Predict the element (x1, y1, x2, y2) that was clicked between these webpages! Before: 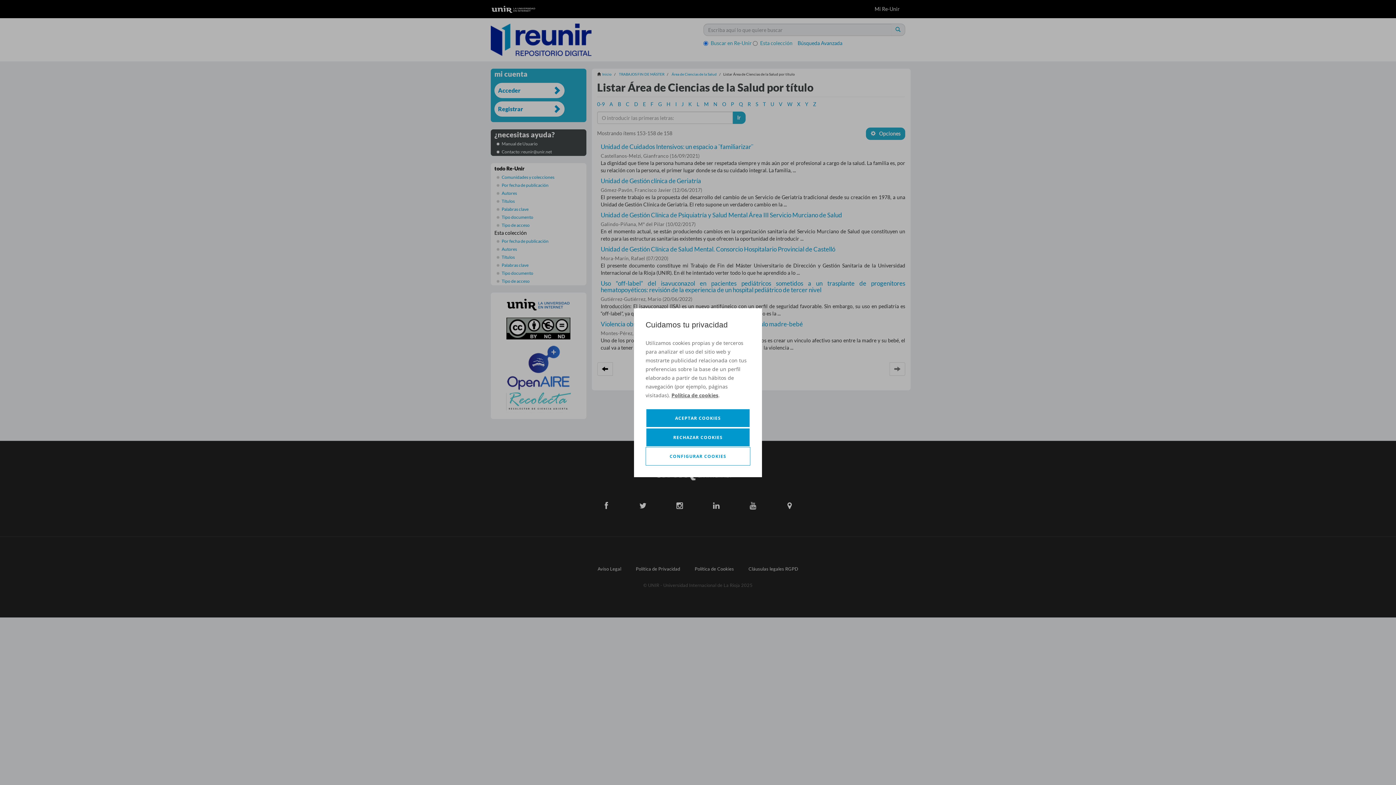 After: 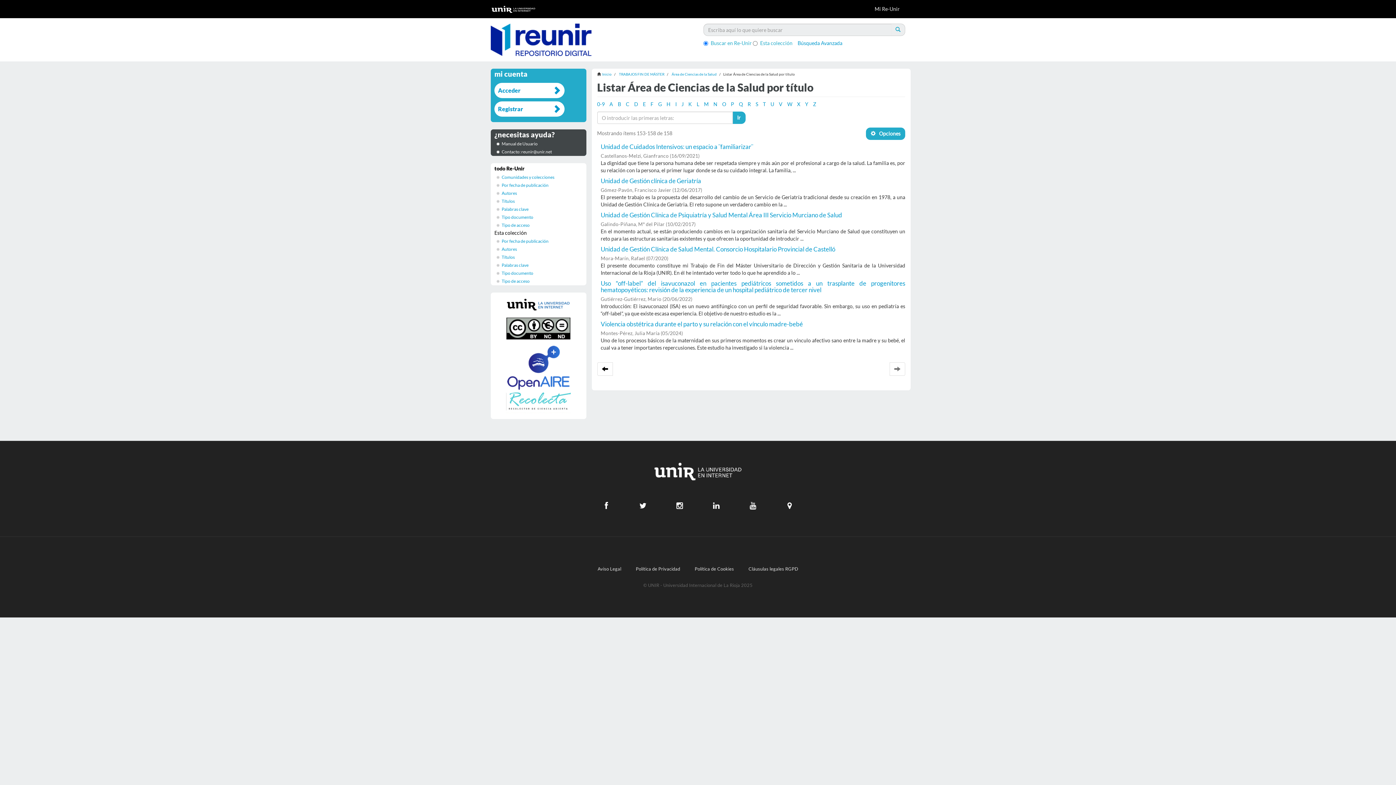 Action: bbox: (645, 408, 750, 427) label: ACEPTAR COOKIES